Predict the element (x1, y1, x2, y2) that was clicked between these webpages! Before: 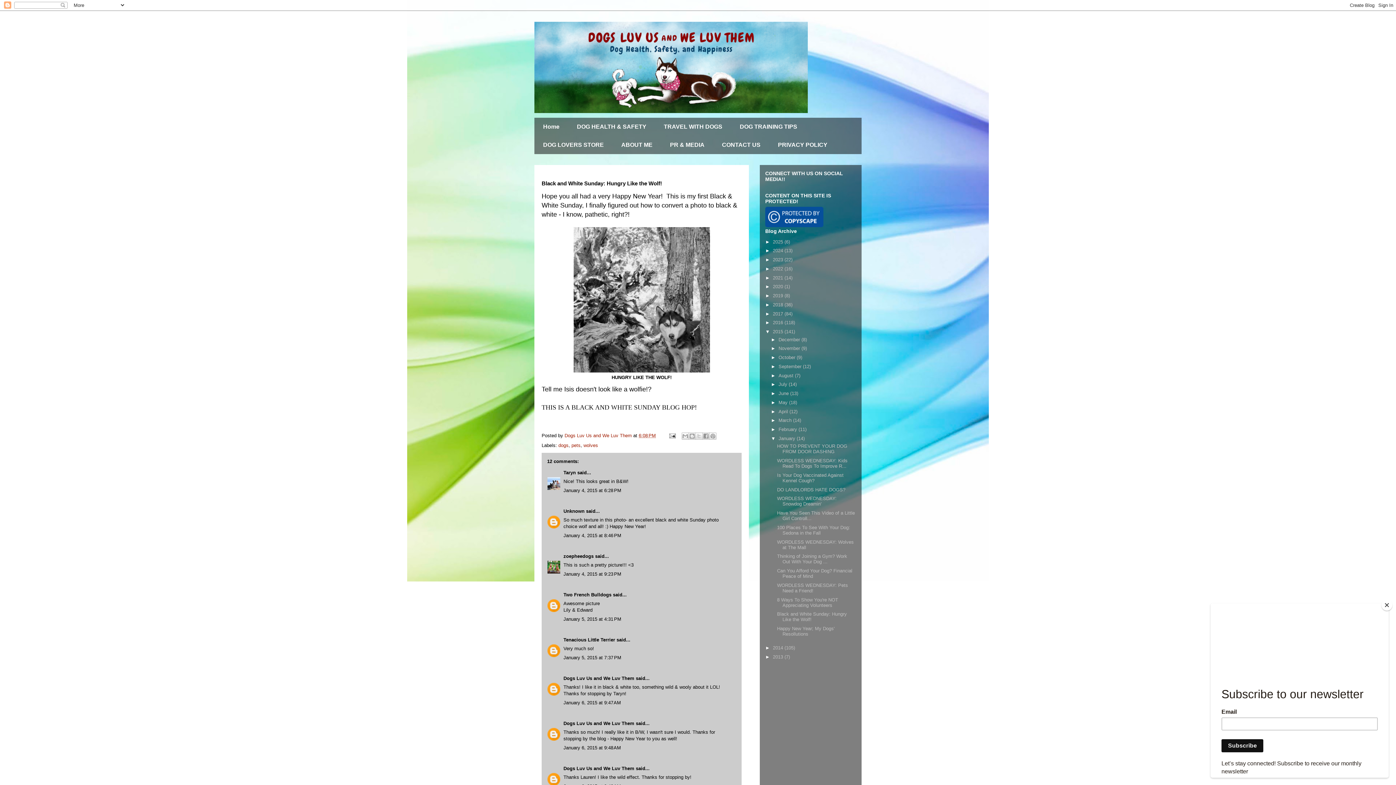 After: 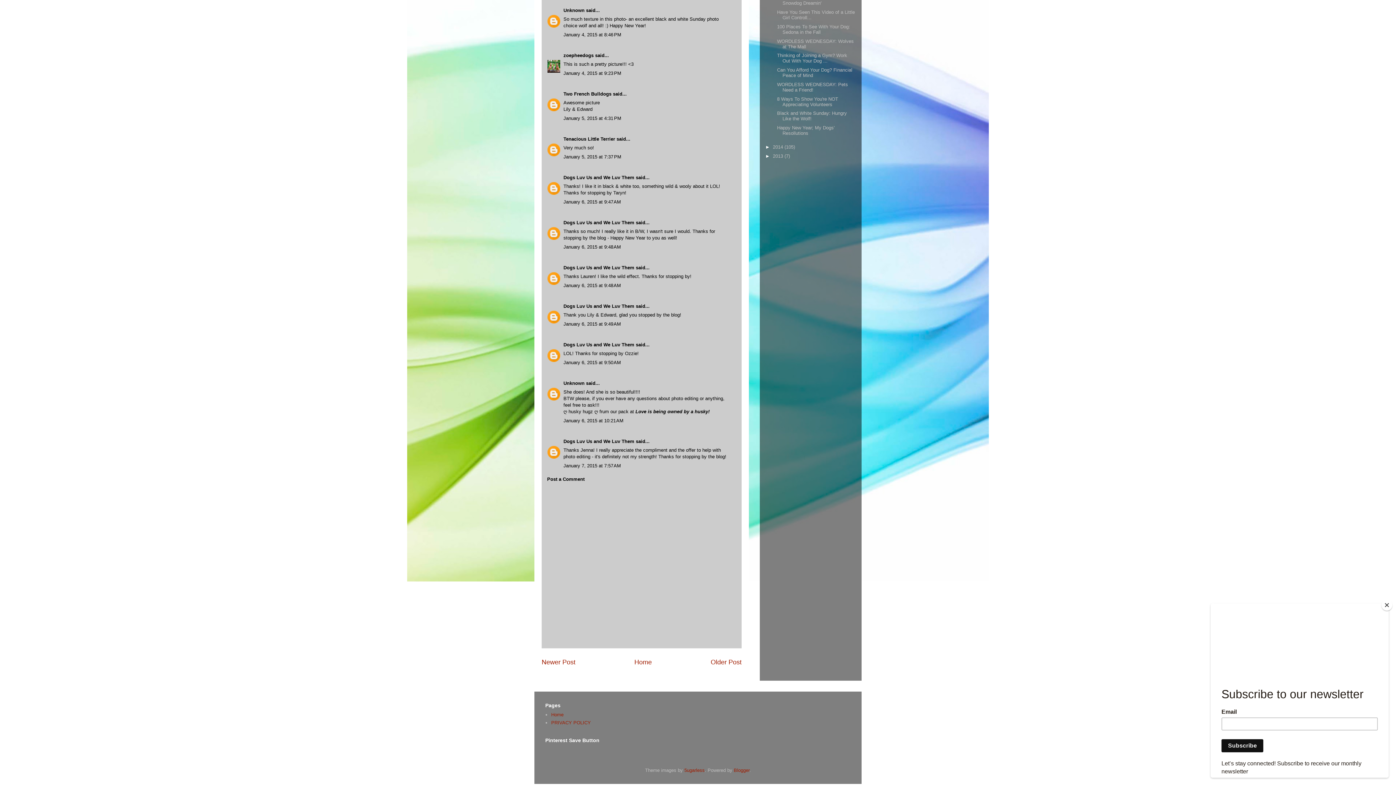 Action: bbox: (563, 532, 621, 538) label: January 4, 2015 at 8:46 PM